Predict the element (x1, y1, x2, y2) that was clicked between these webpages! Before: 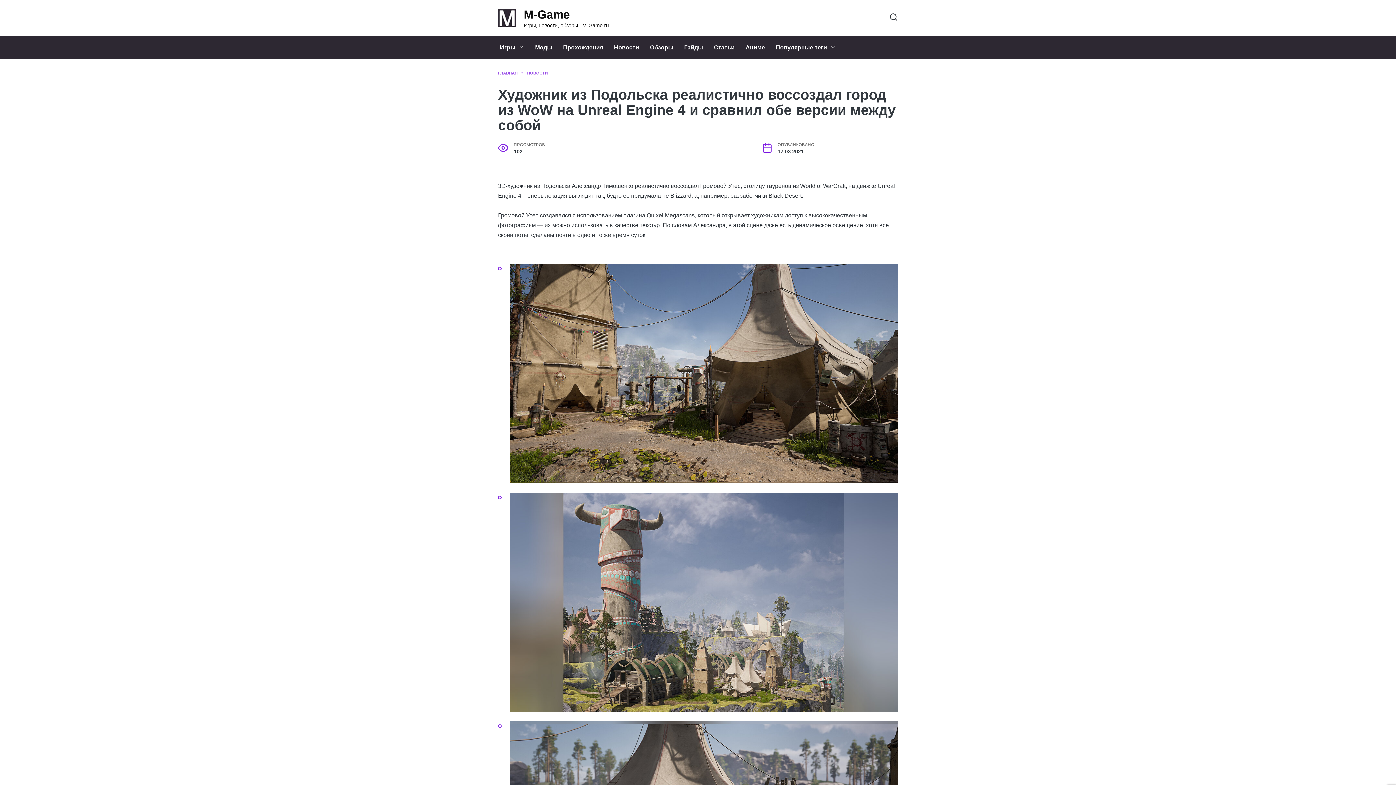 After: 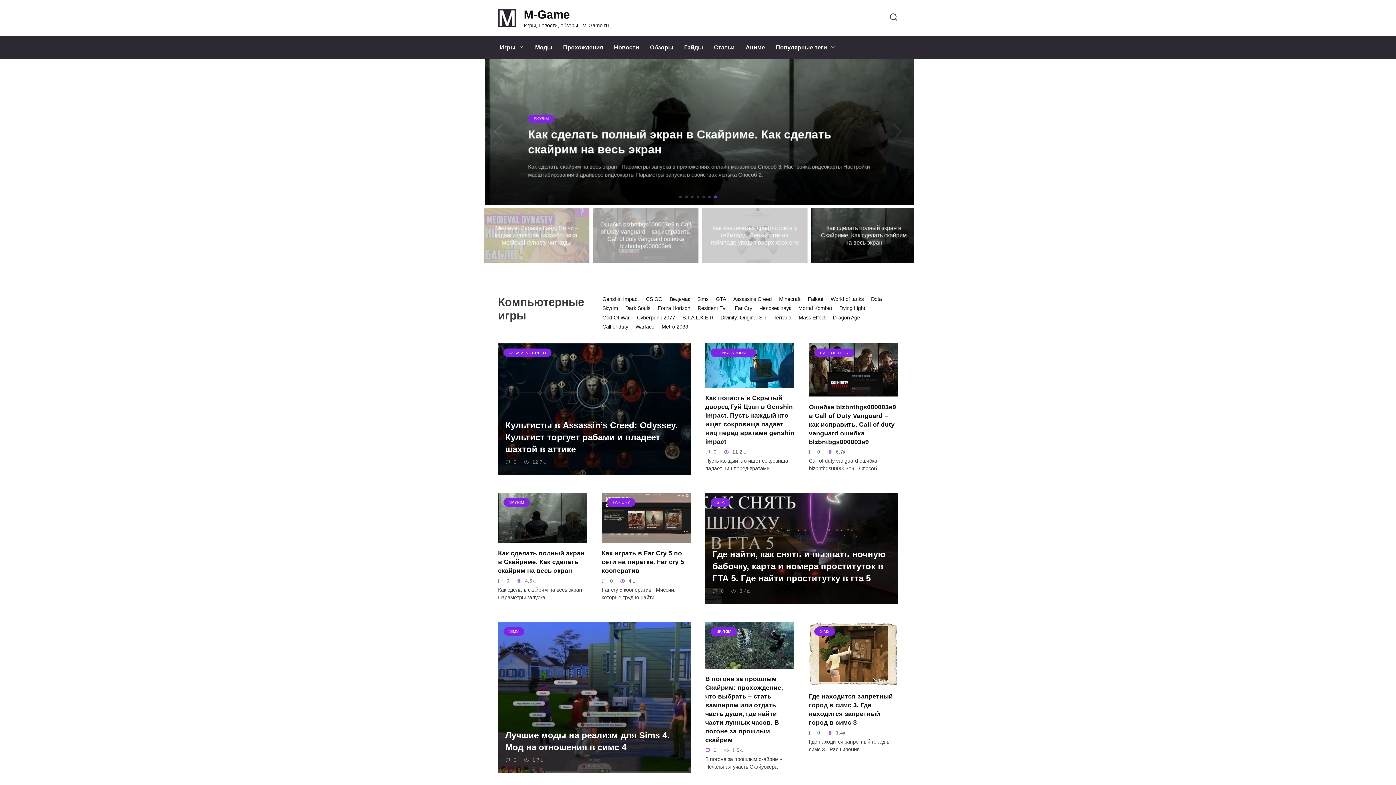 Action: label: ГЛАВНАЯ bbox: (498, 70, 517, 75)